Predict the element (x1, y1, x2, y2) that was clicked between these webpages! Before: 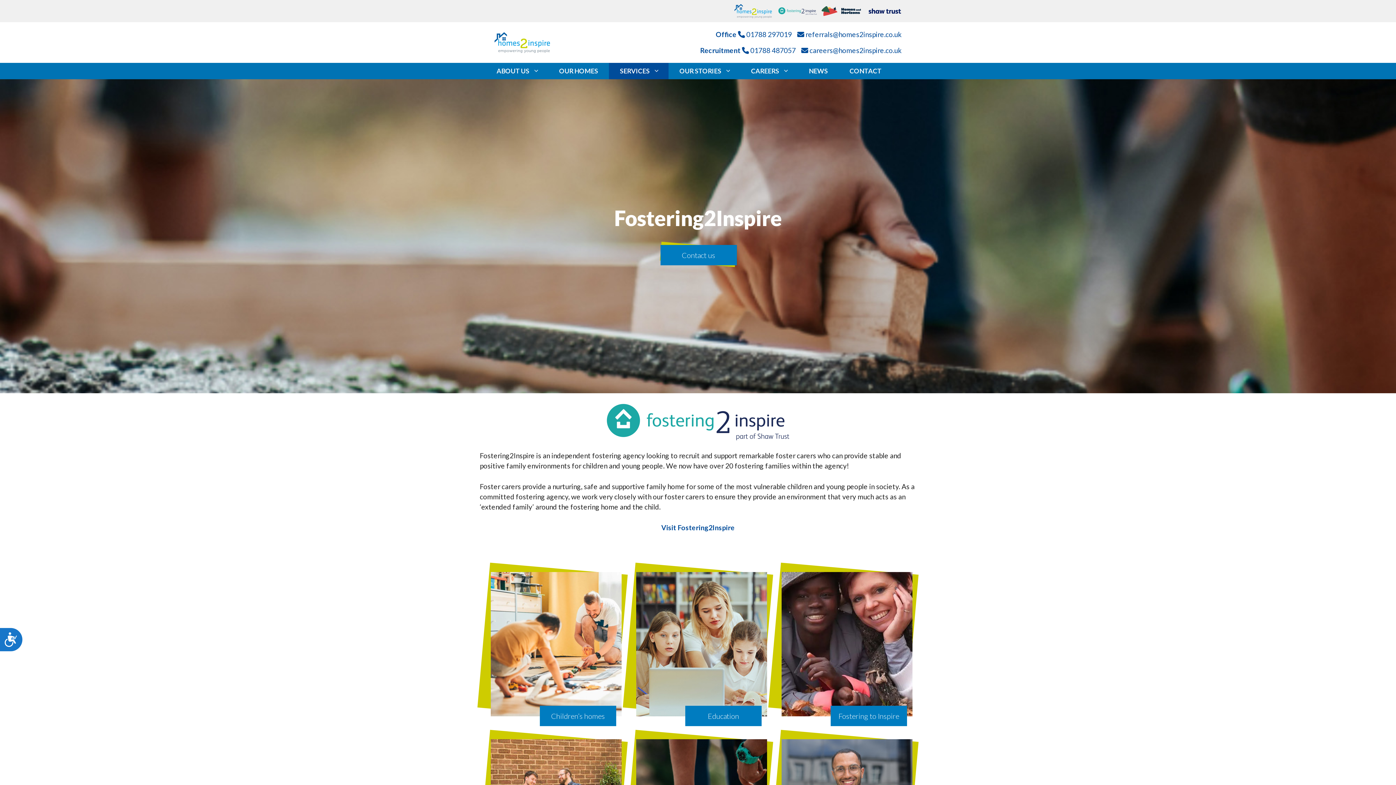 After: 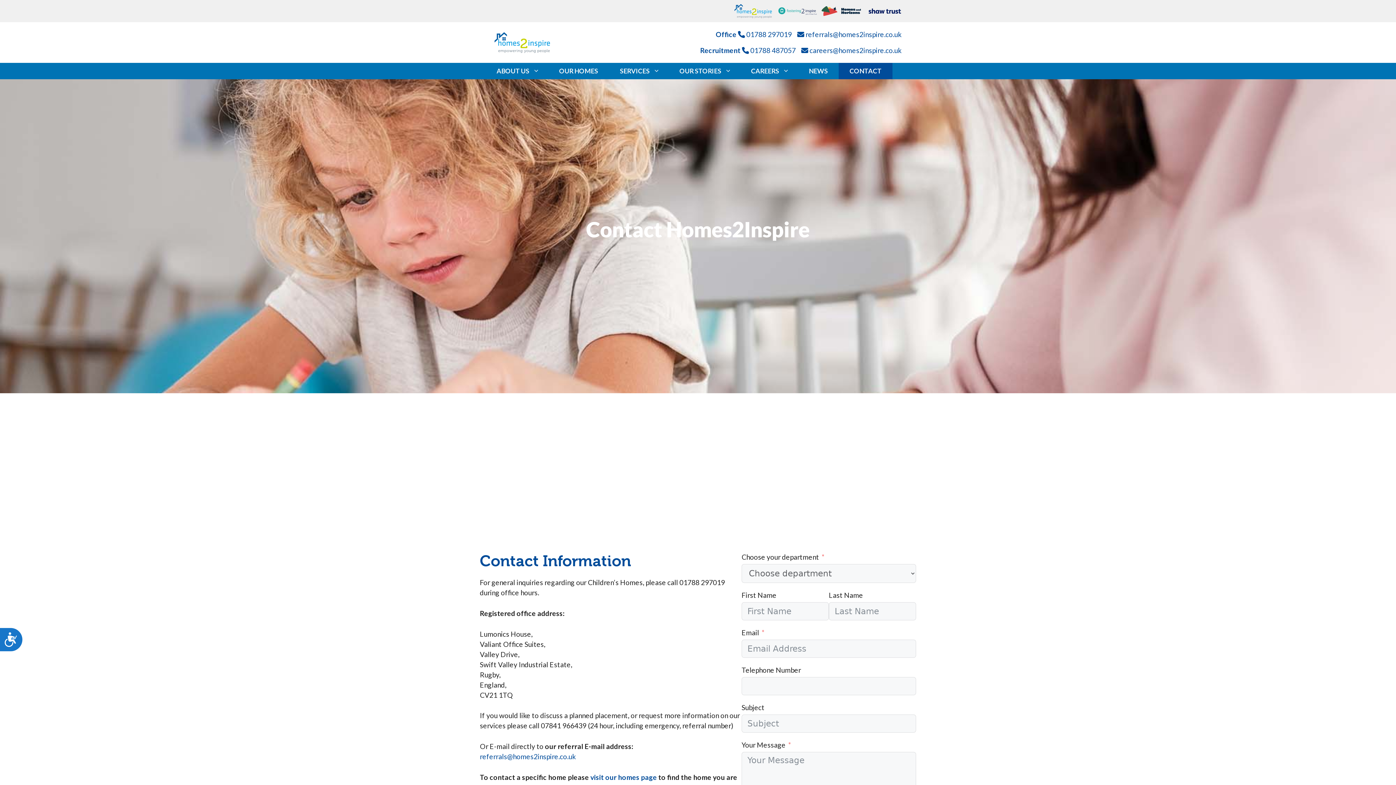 Action: label: CONTACT bbox: (838, 62, 892, 79)